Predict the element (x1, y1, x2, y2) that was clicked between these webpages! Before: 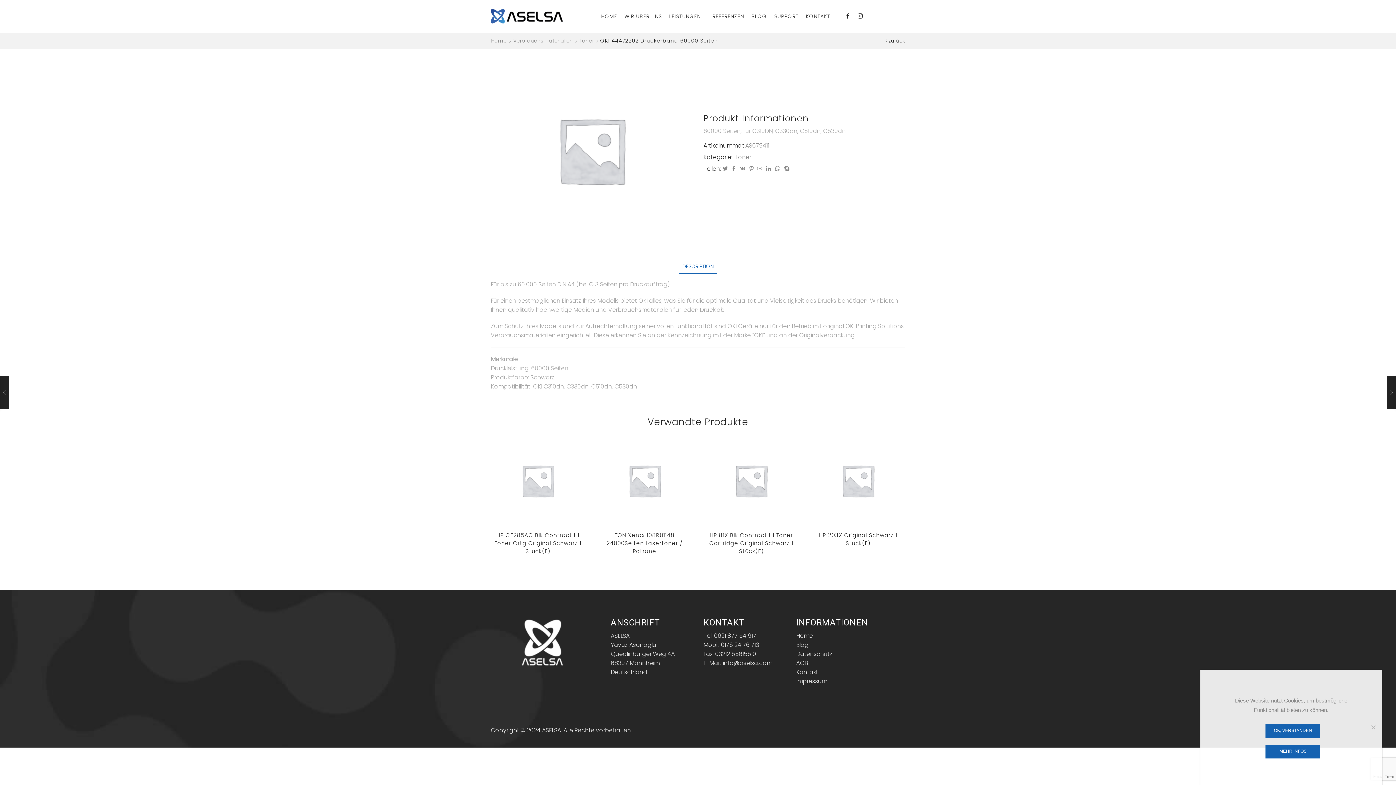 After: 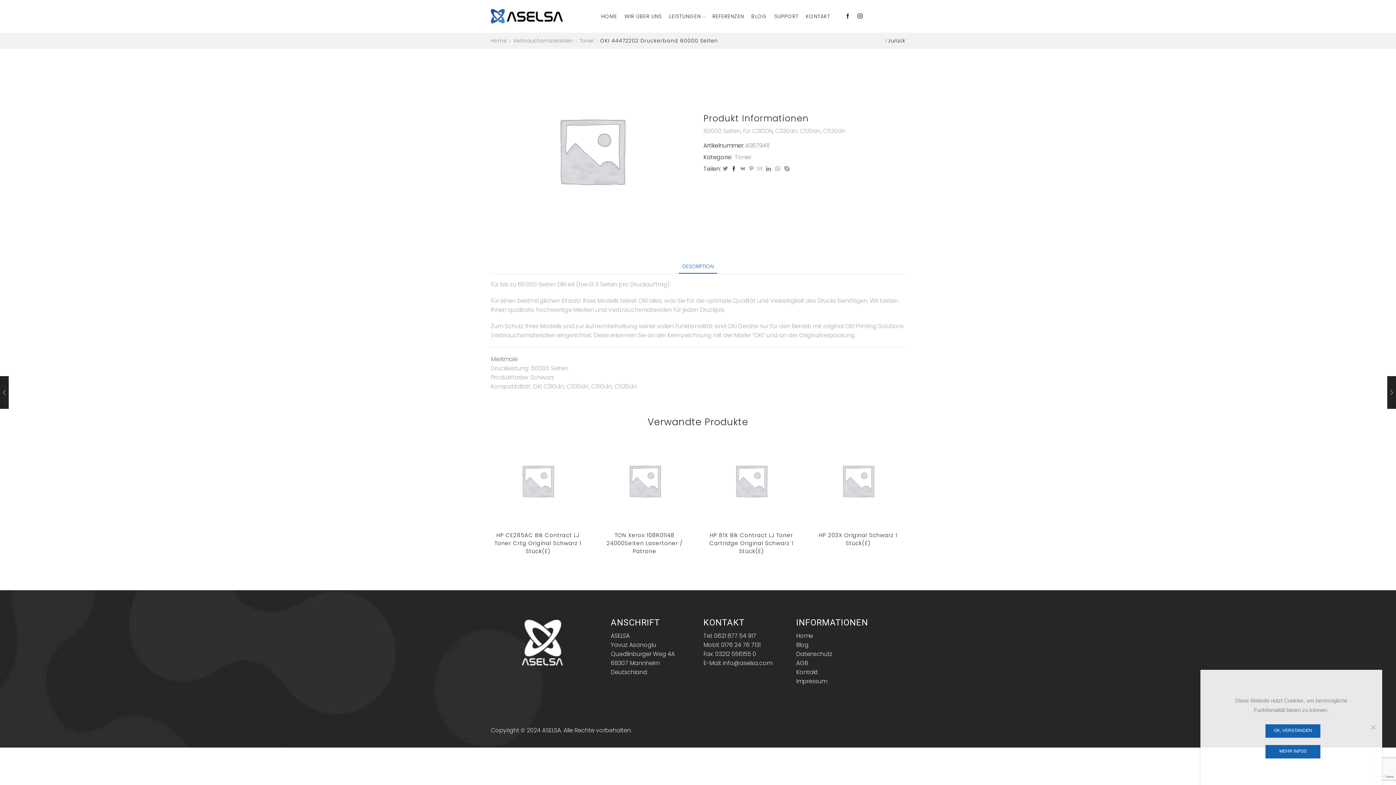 Action: bbox: (729, 165, 738, 172)